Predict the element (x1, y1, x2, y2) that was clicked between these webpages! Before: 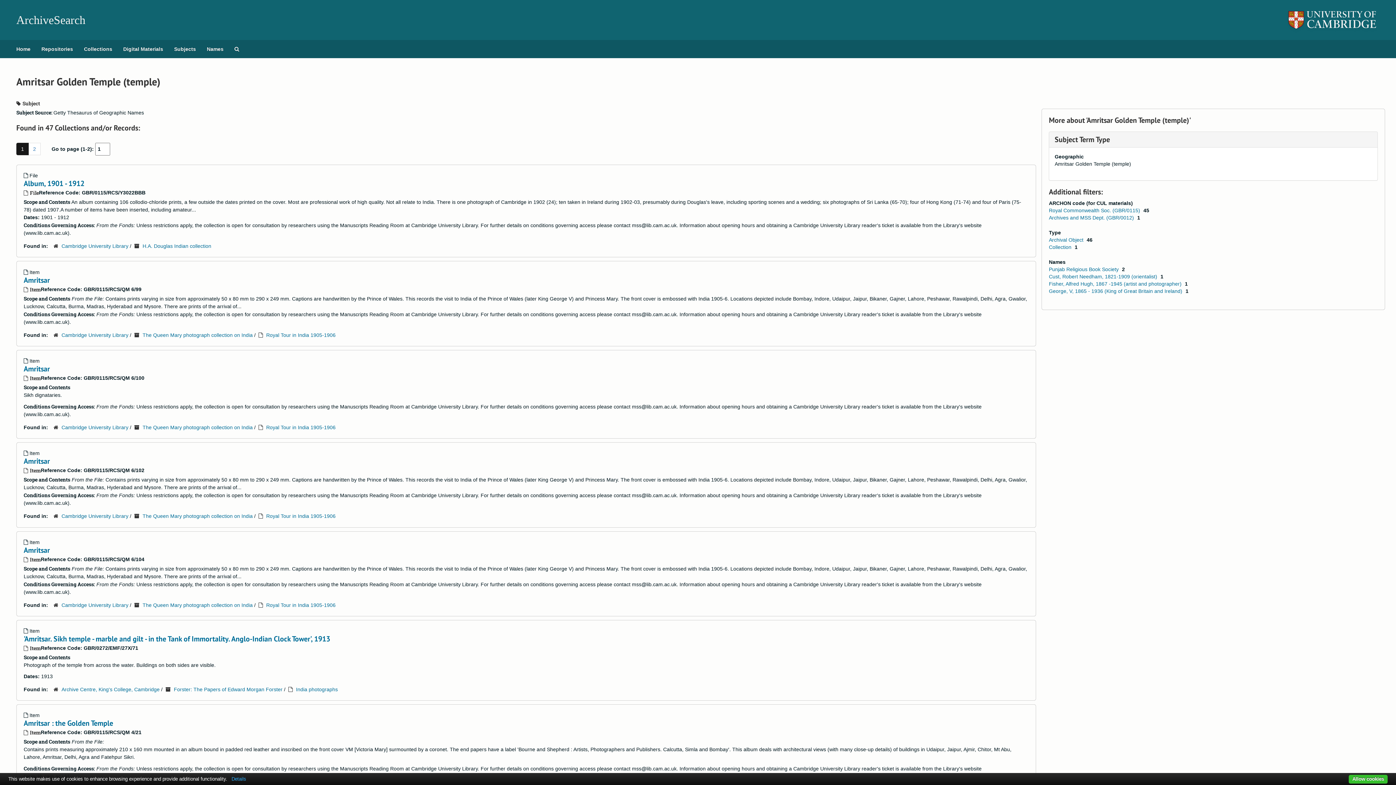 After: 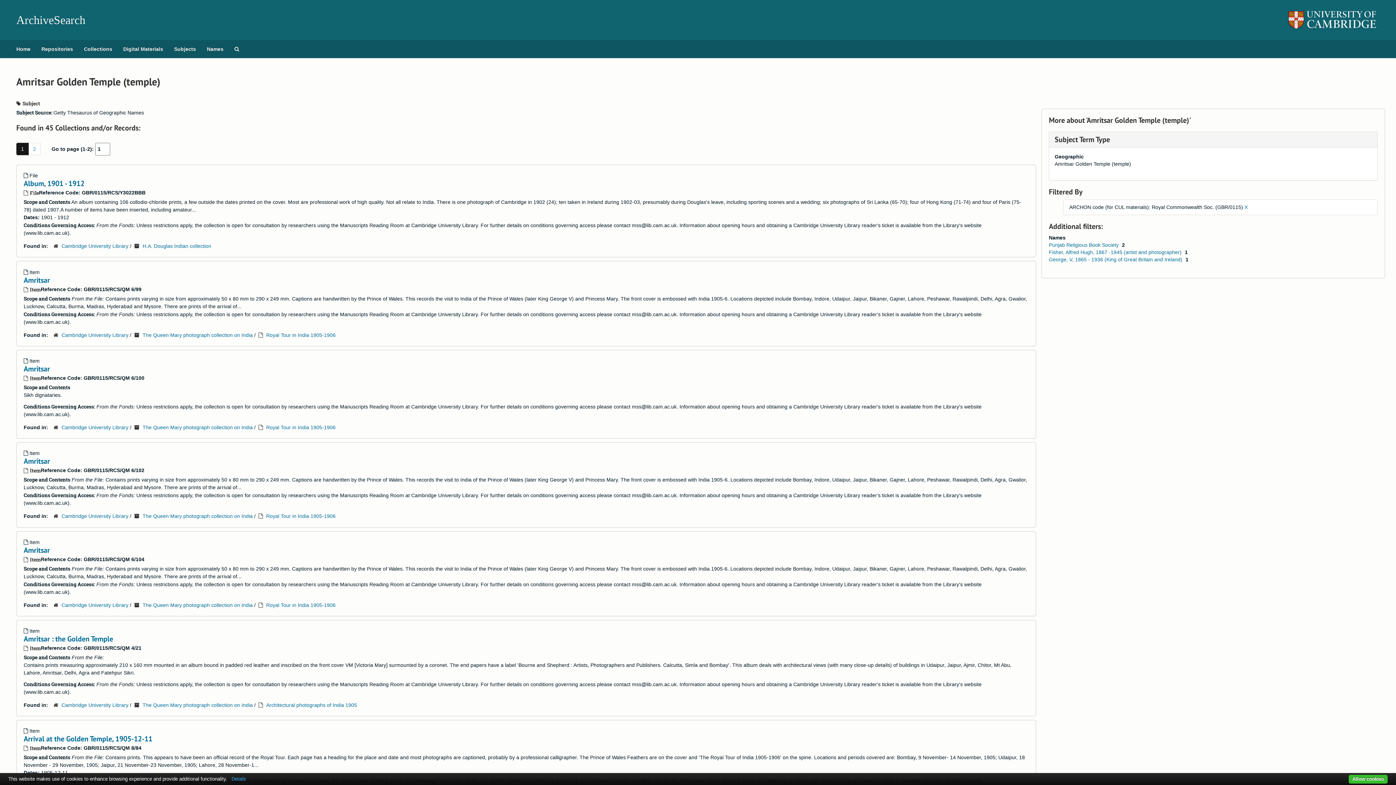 Action: bbox: (1049, 207, 1141, 213) label: Royal Commonwealth Soc. (GBR/0115) 